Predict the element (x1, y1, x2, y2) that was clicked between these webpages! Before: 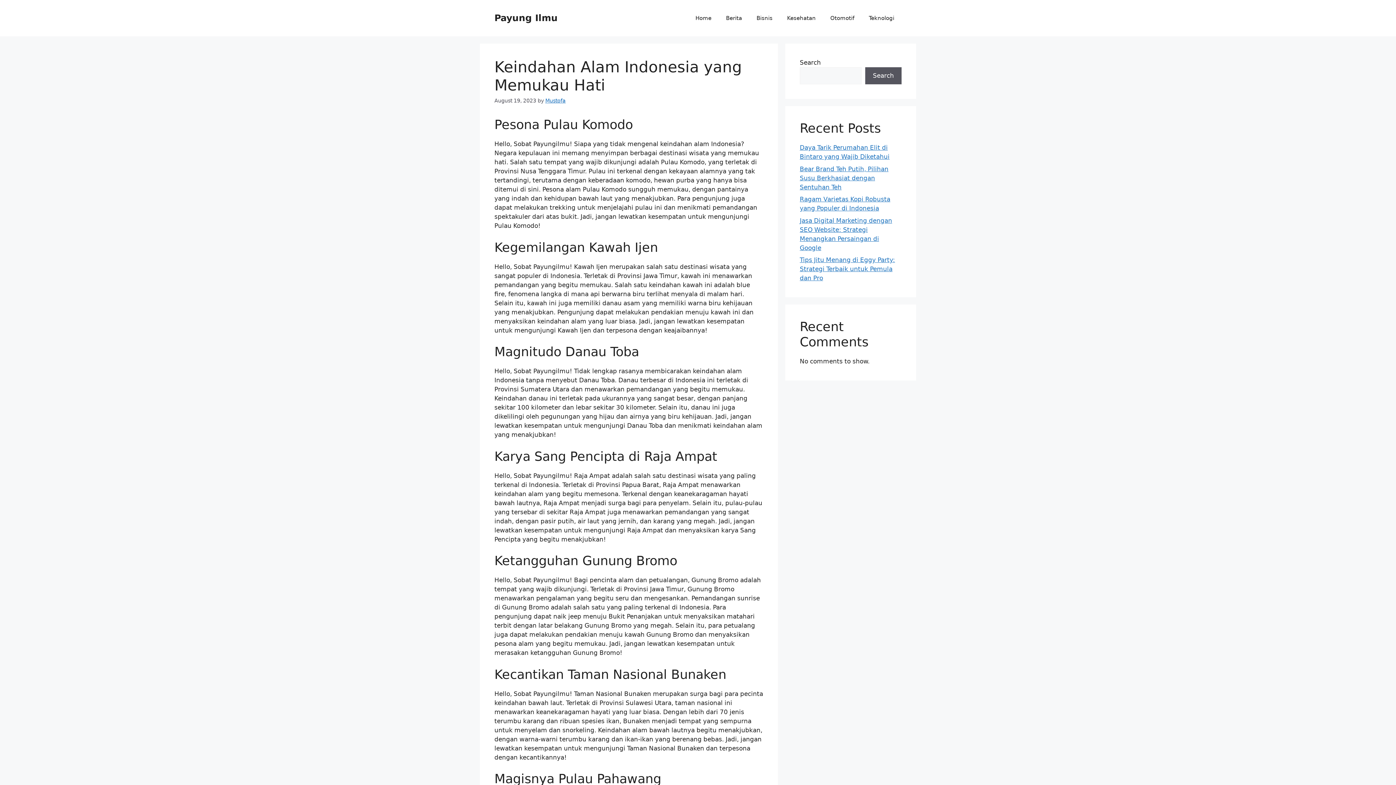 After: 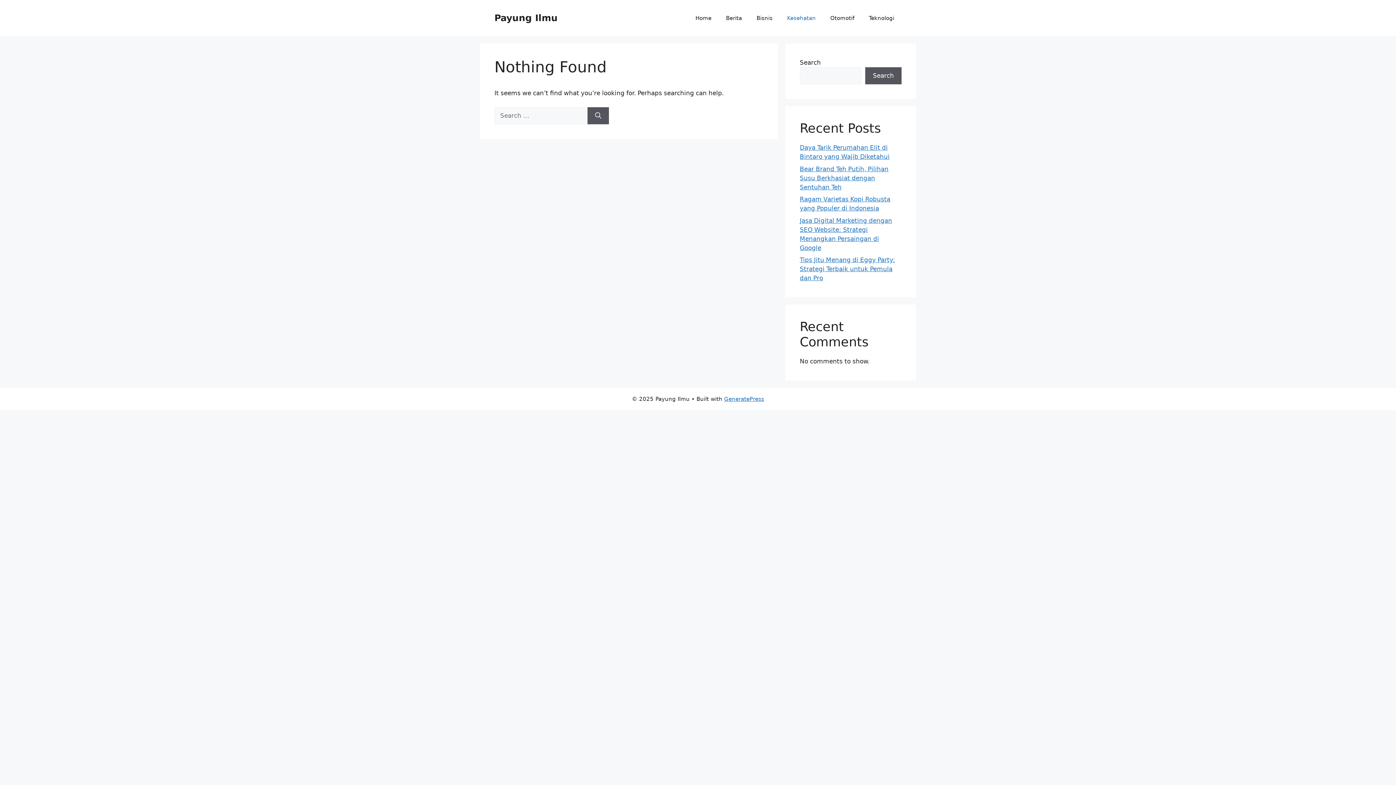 Action: label: Kesehatan bbox: (780, 7, 823, 29)